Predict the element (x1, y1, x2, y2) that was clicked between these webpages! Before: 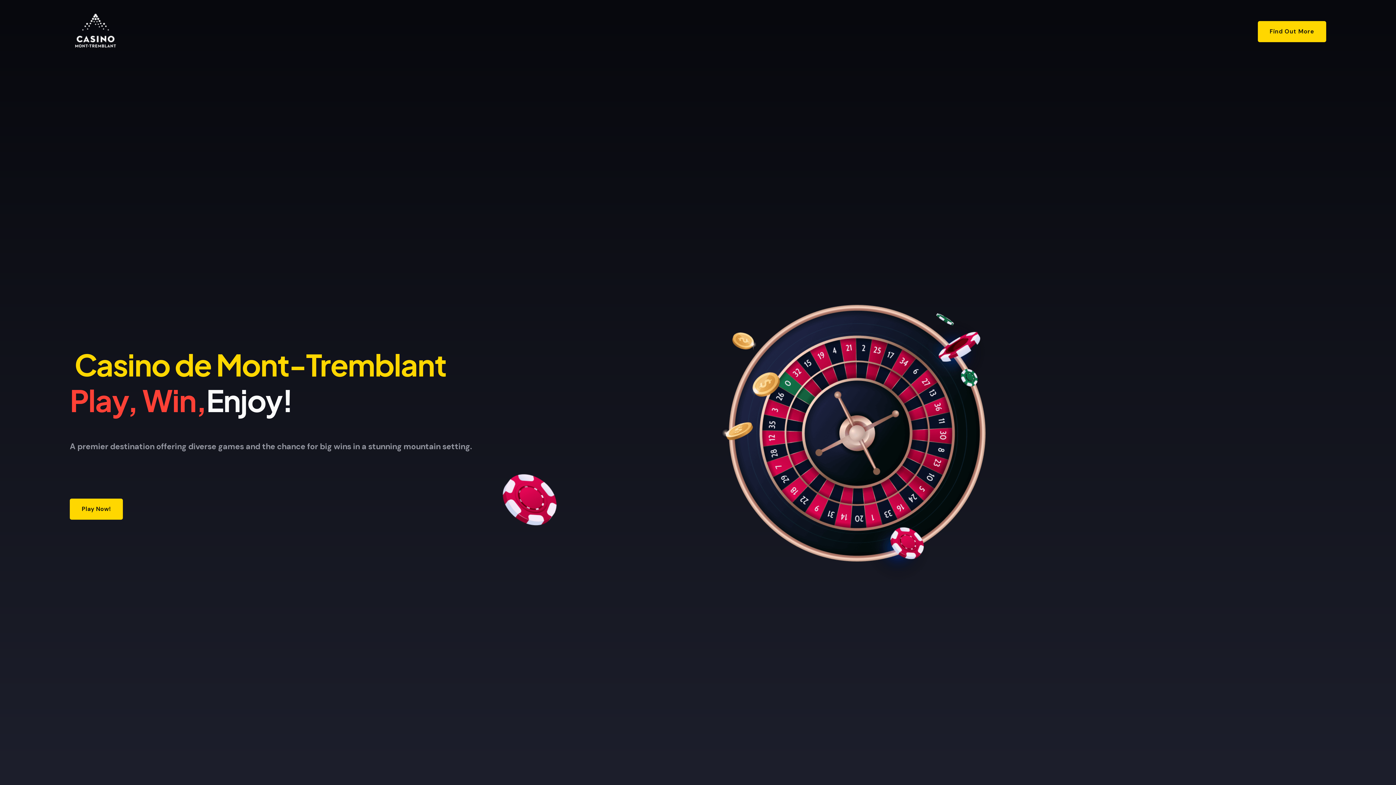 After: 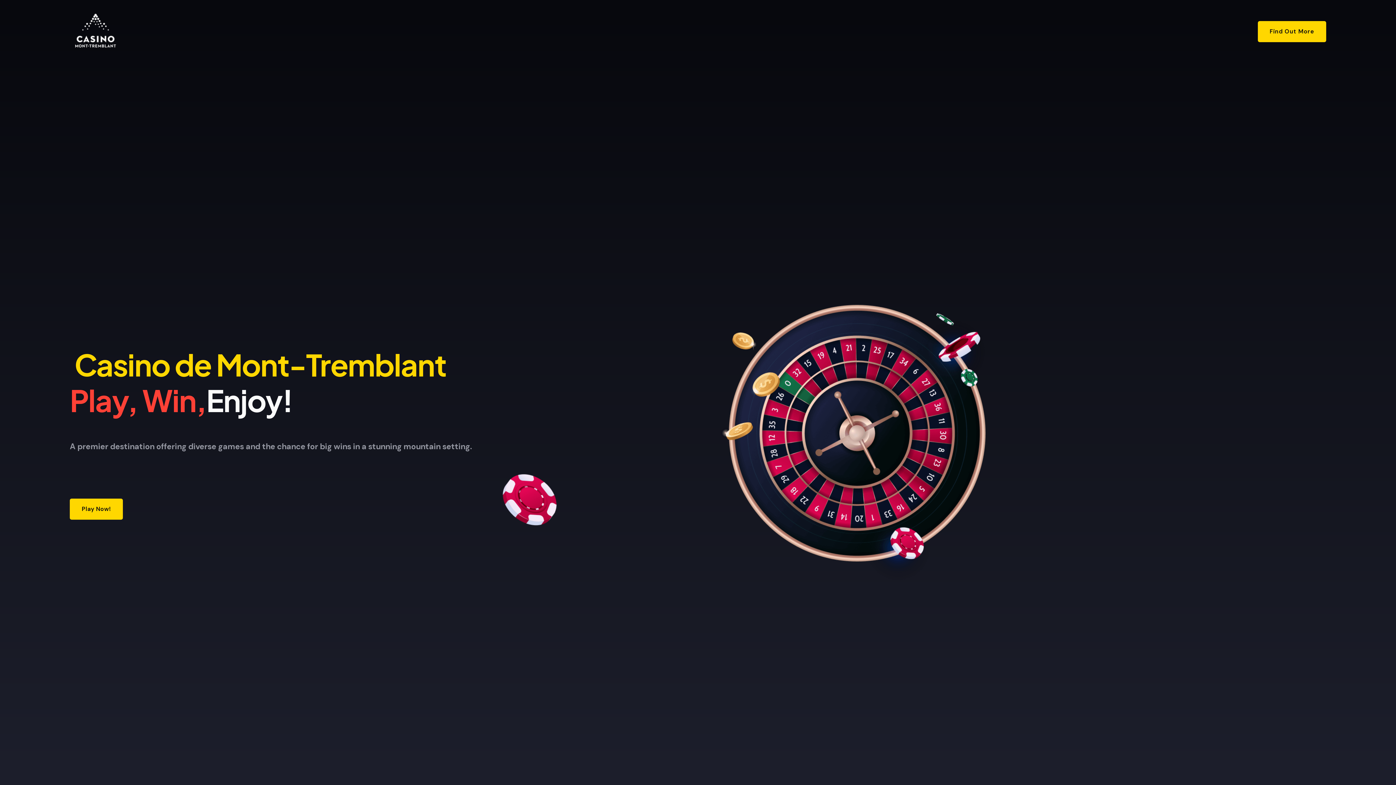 Action: bbox: (69, 5, 121, 57)